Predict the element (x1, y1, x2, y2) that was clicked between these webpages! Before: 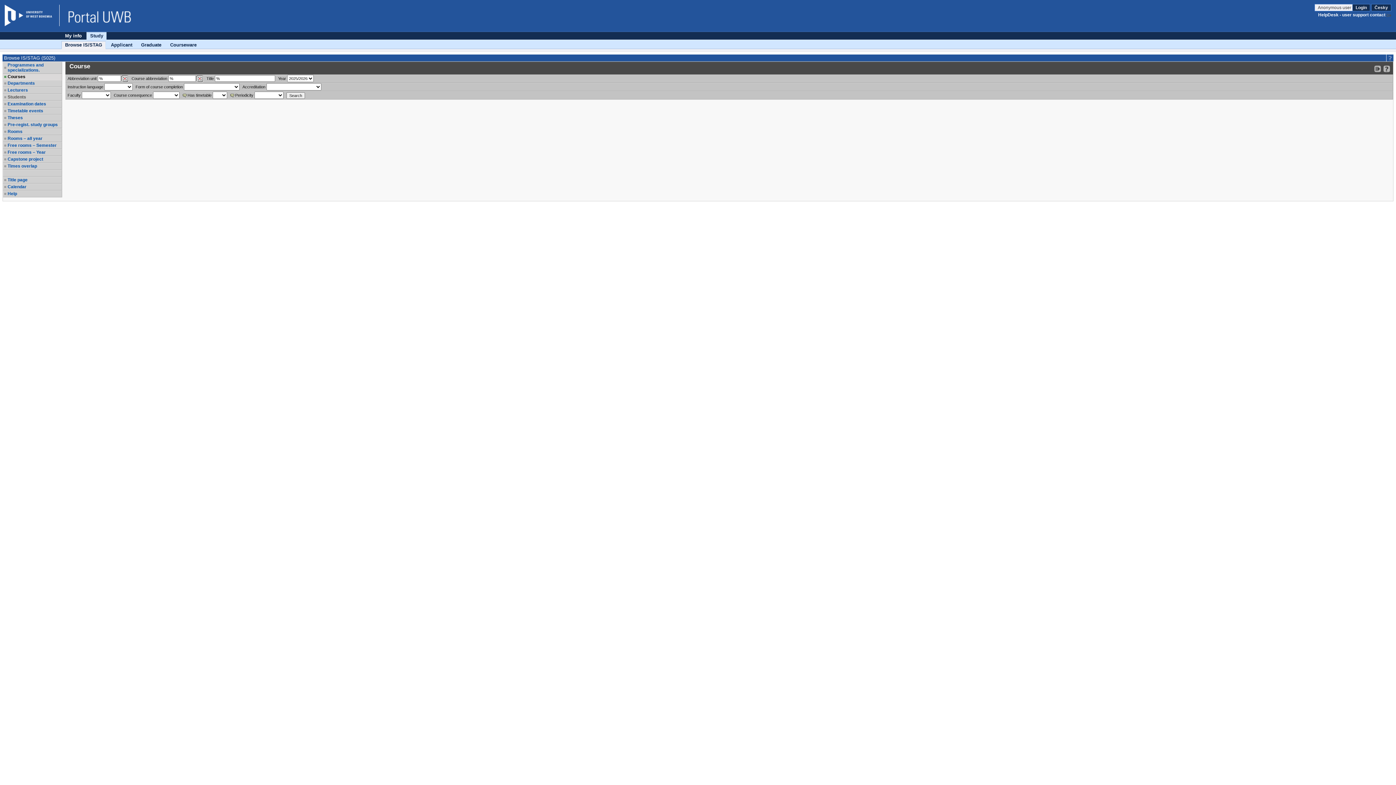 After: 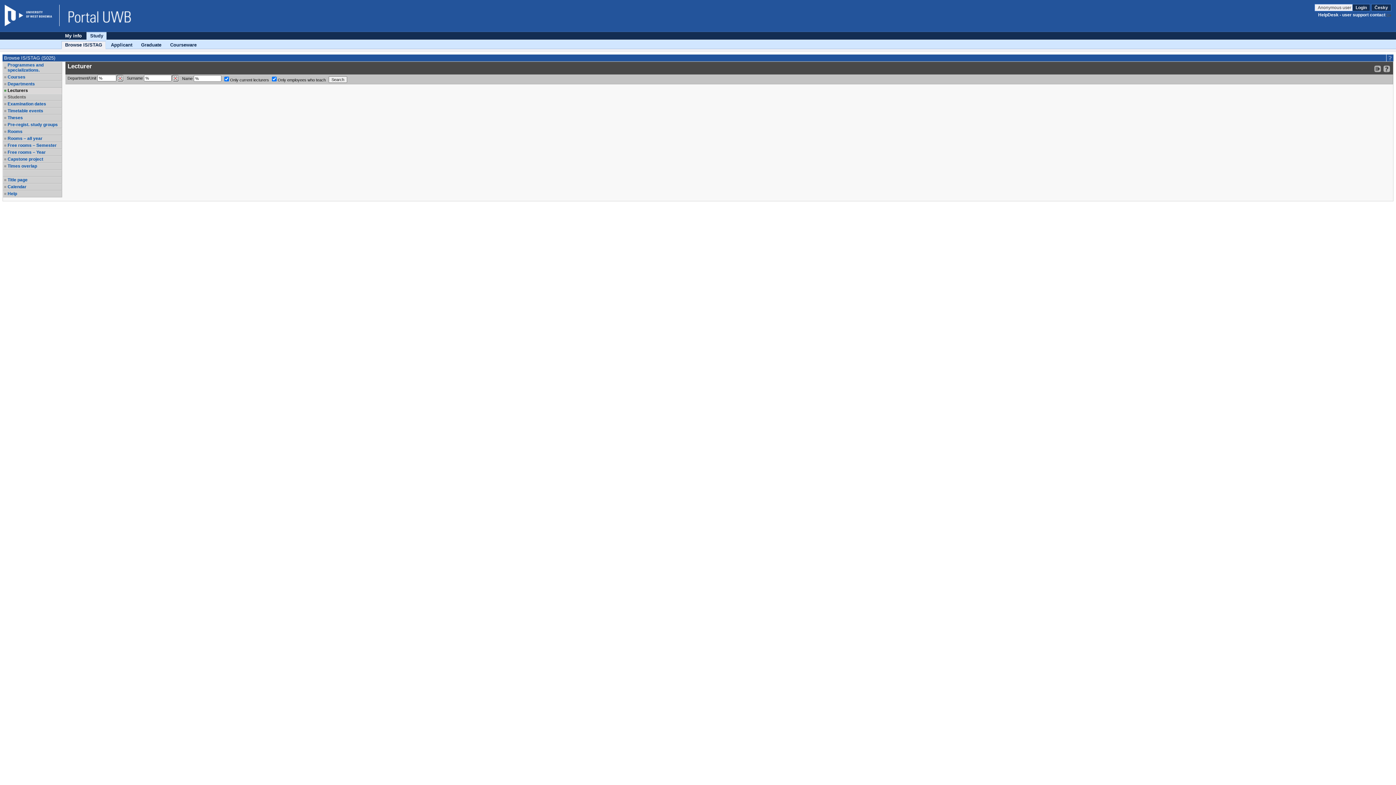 Action: bbox: (7, 87, 61, 92) label: Lecturers